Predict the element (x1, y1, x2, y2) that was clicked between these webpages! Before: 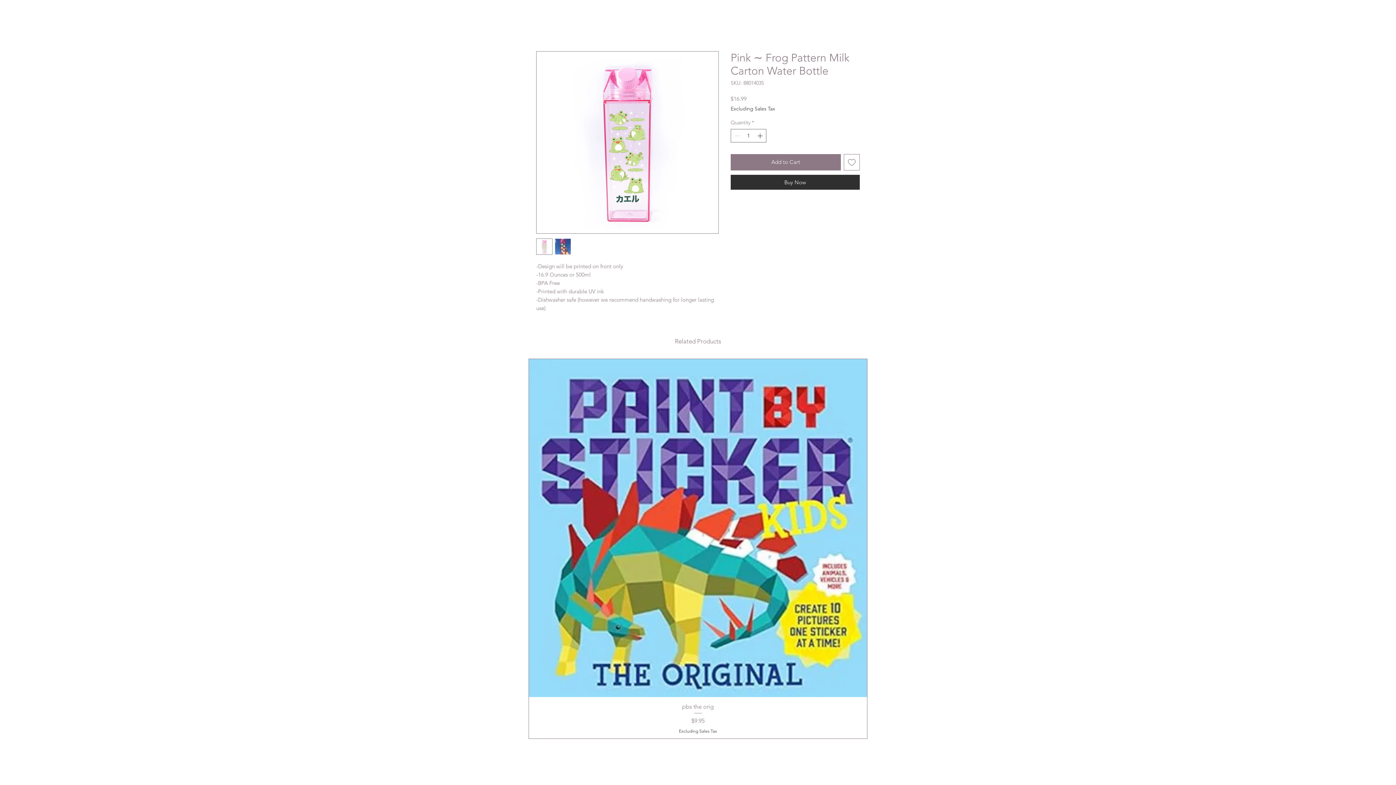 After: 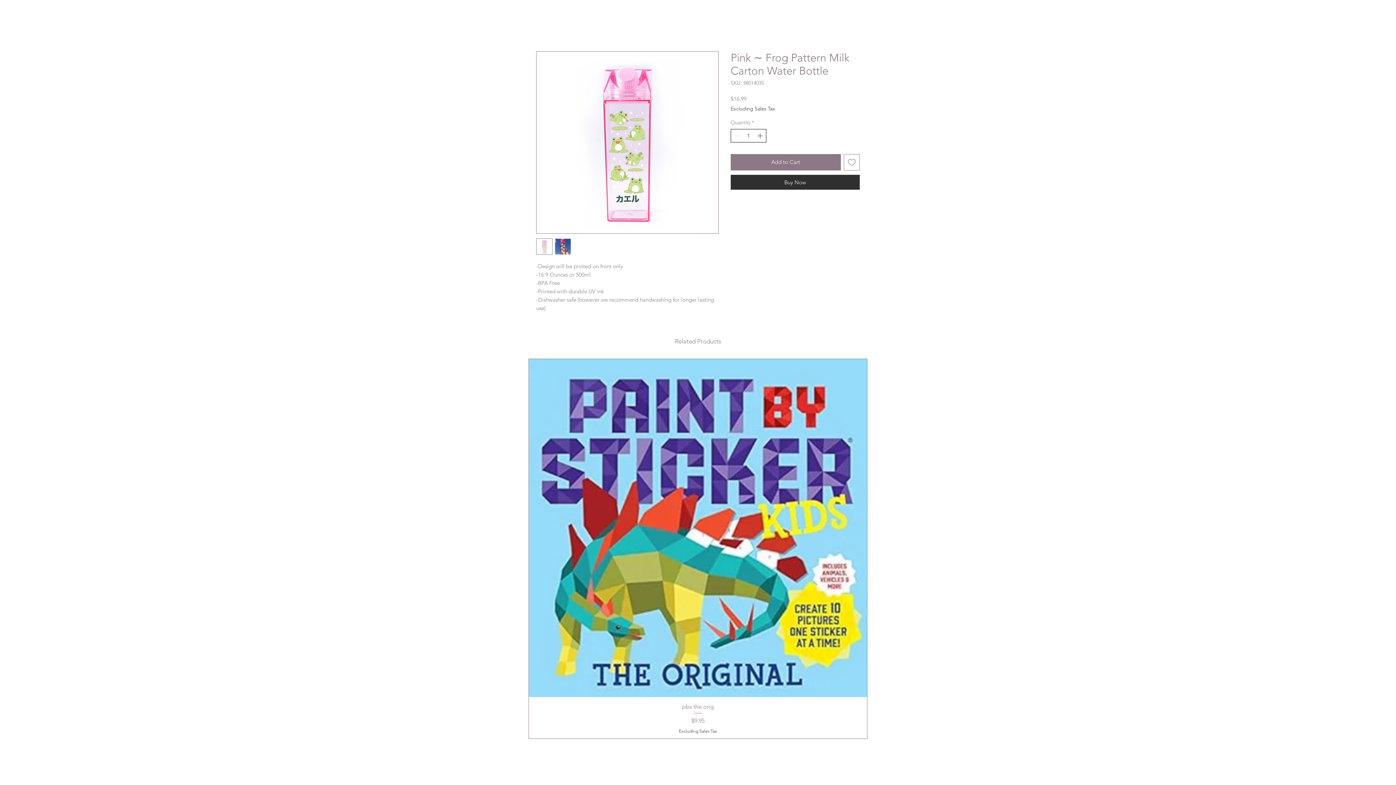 Action: bbox: (756, 129, 765, 142) label: Increment